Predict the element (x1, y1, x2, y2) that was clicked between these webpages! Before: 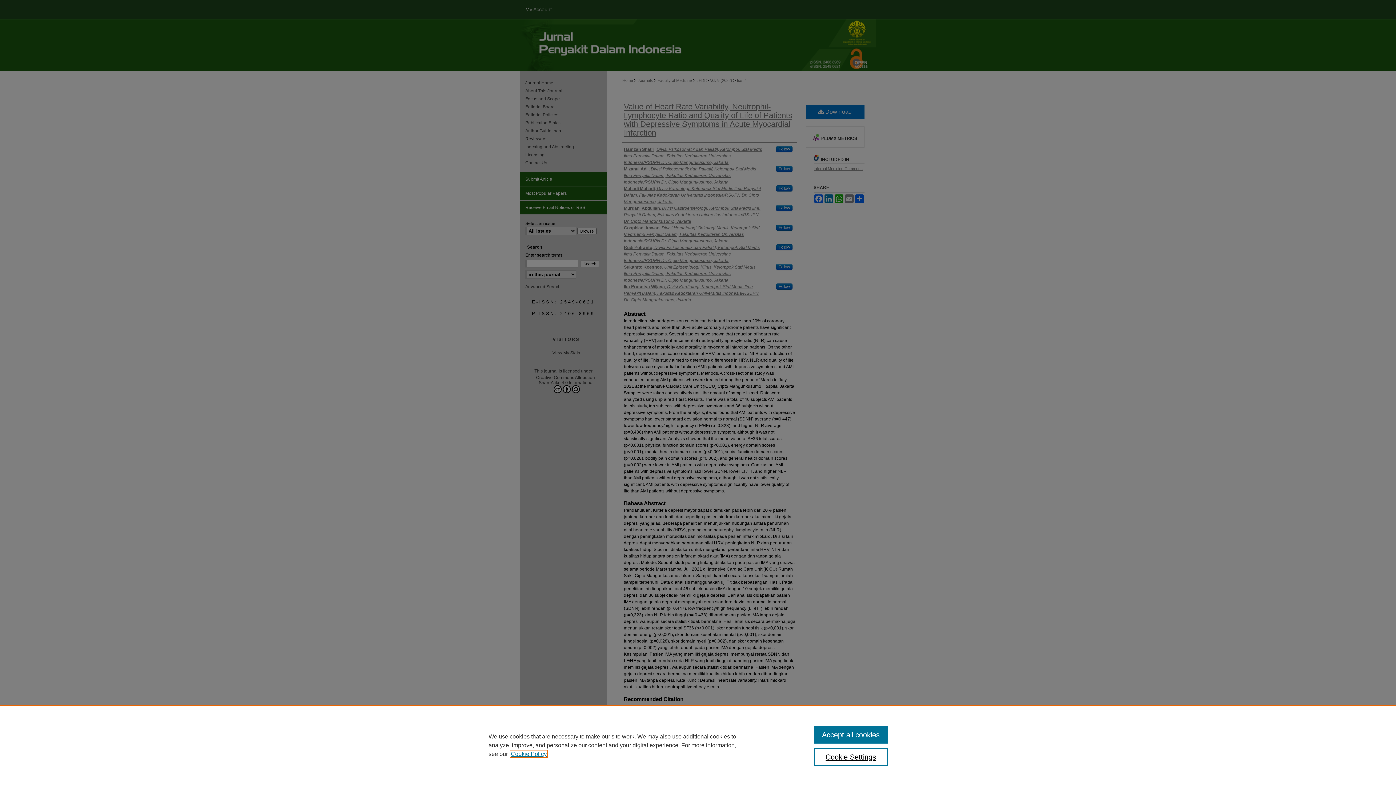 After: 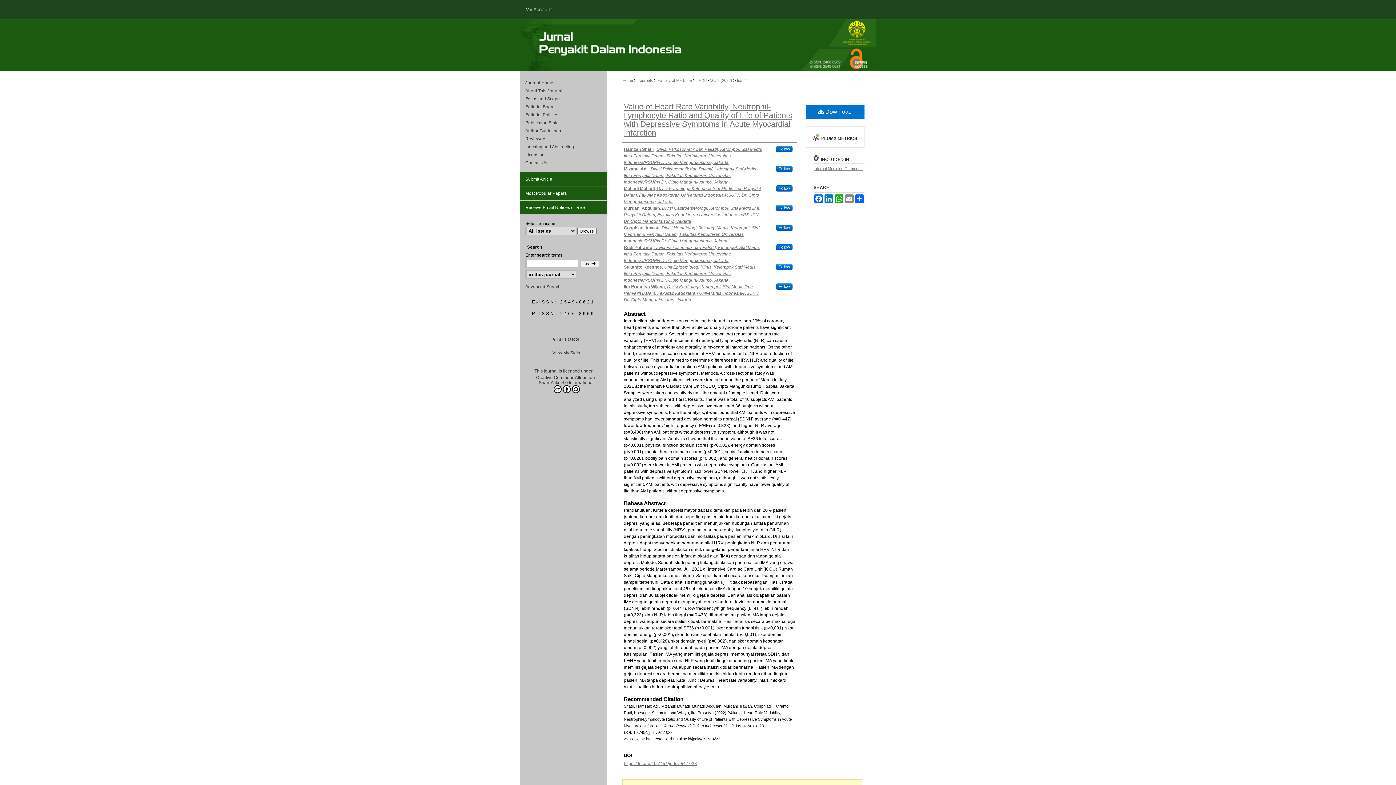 Action: bbox: (814, 726, 887, 744) label: Accept all cookies